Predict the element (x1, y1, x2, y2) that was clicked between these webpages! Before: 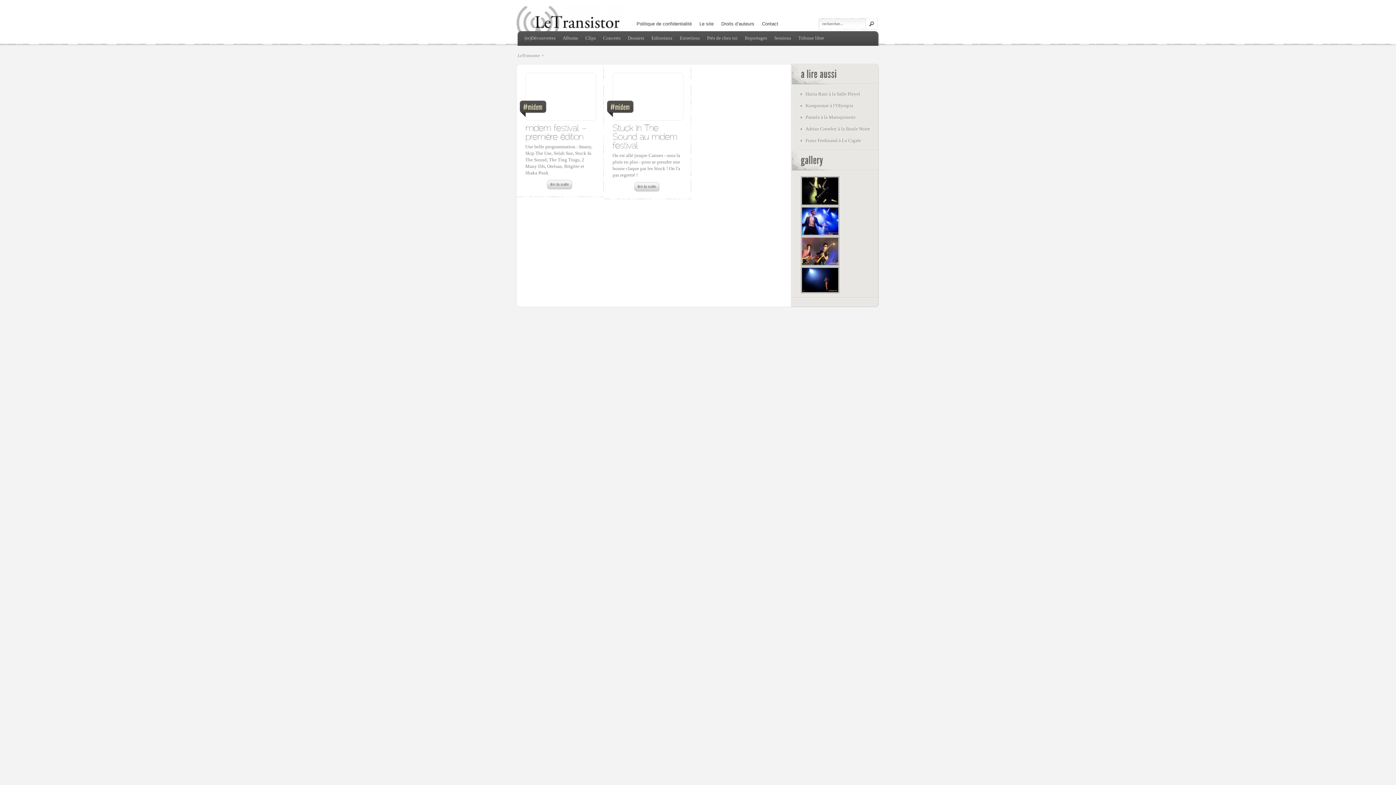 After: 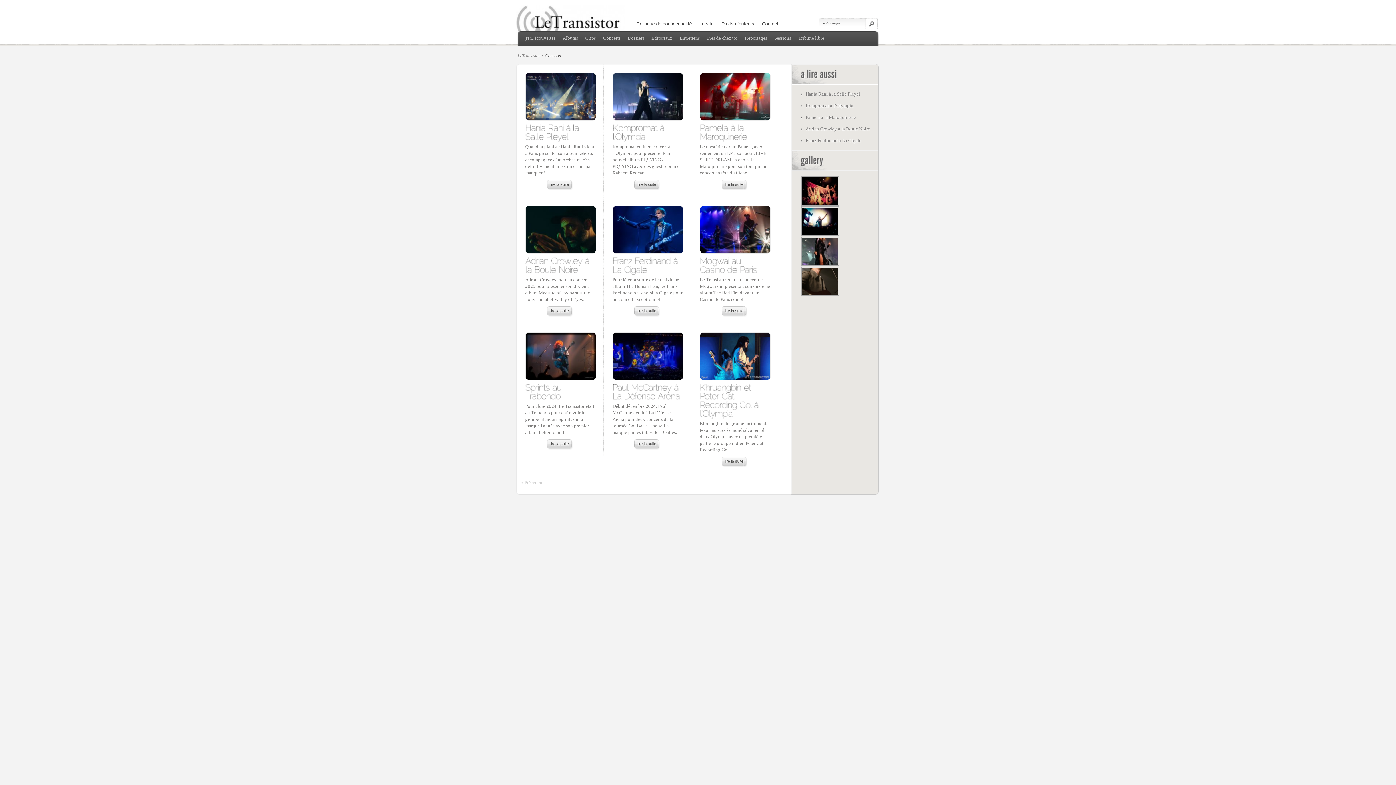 Action: bbox: (603, 34, 620, 41) label: Concerts